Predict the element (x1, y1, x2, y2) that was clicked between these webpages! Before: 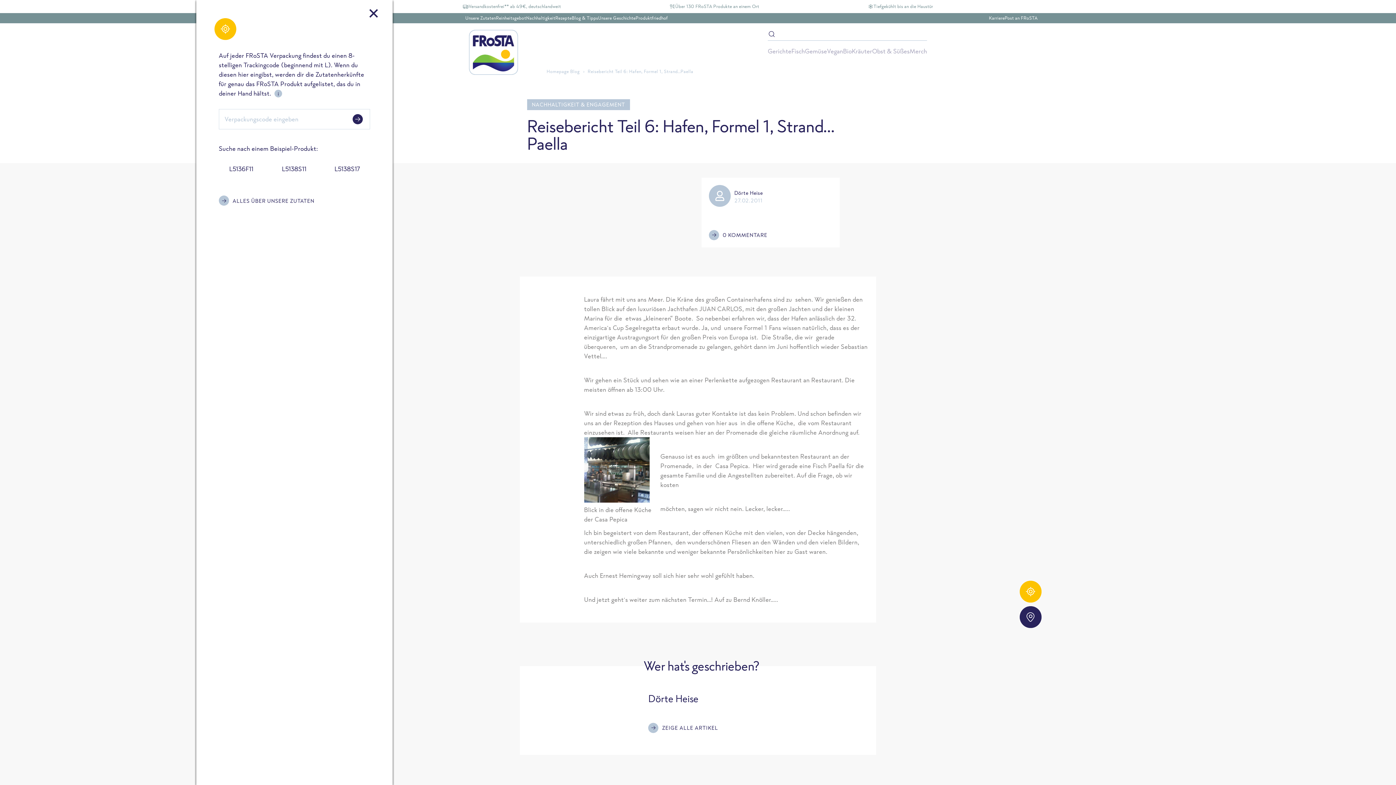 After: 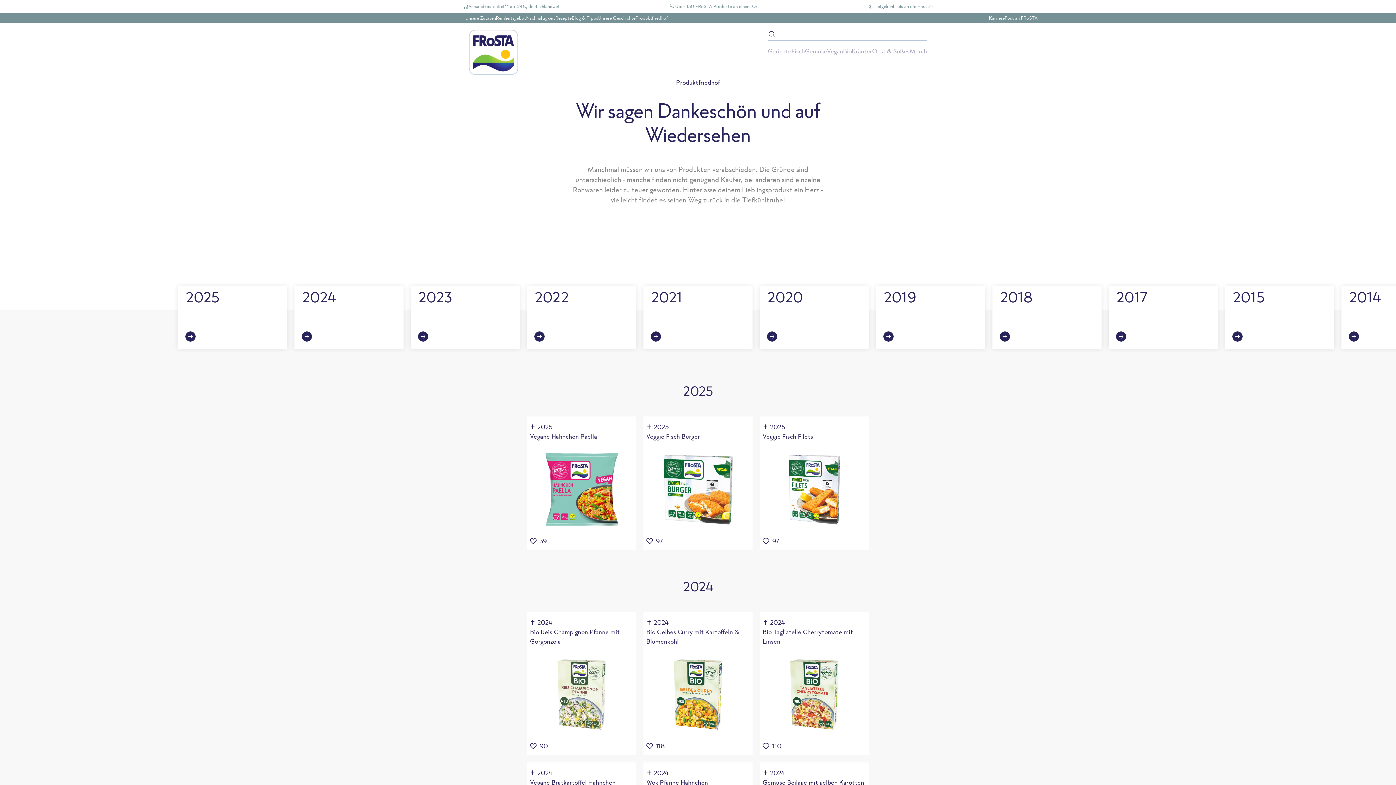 Action: label: Produktfriedhof bbox: (635, 14, 667, 21)